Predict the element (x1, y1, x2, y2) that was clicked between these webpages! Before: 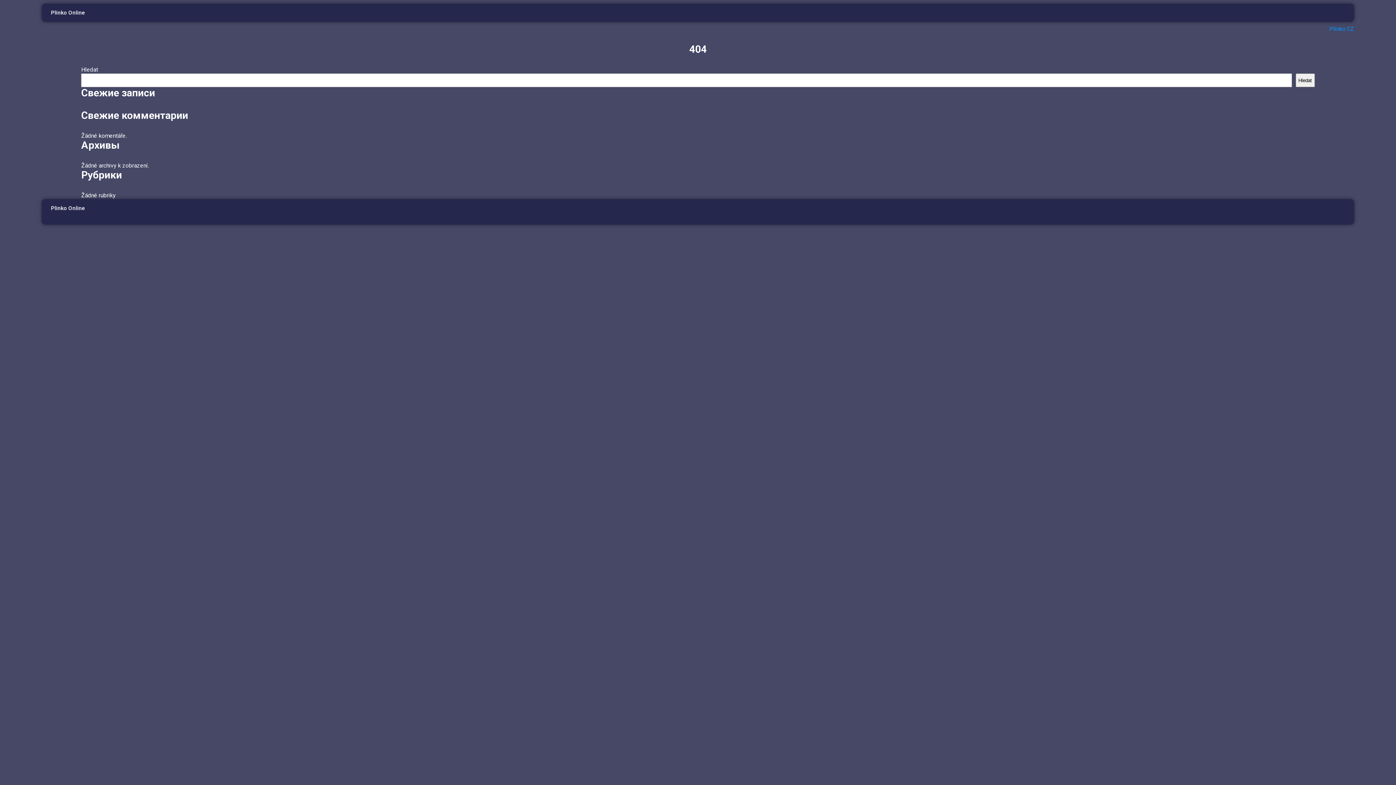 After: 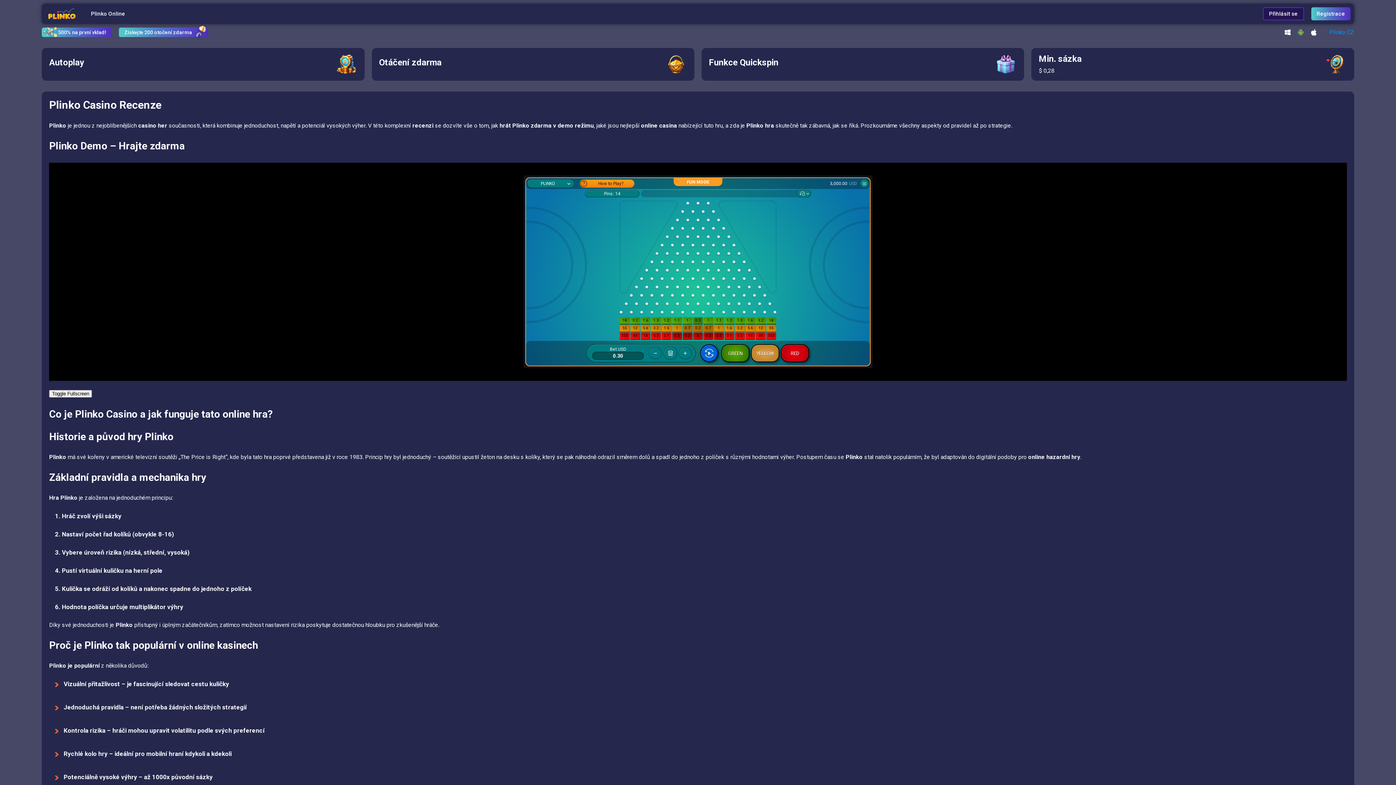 Action: label: Plinko Online bbox: (50, 7, 85, 18)